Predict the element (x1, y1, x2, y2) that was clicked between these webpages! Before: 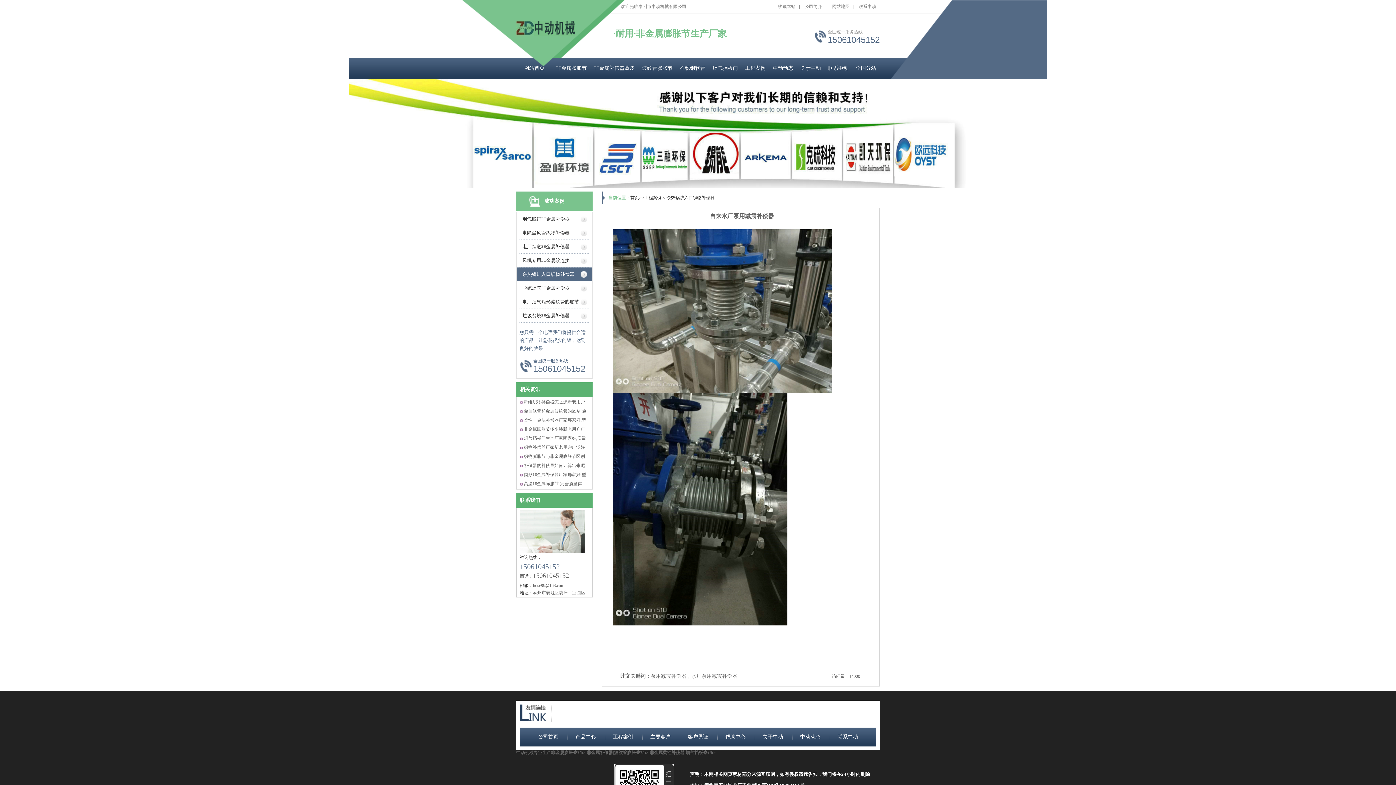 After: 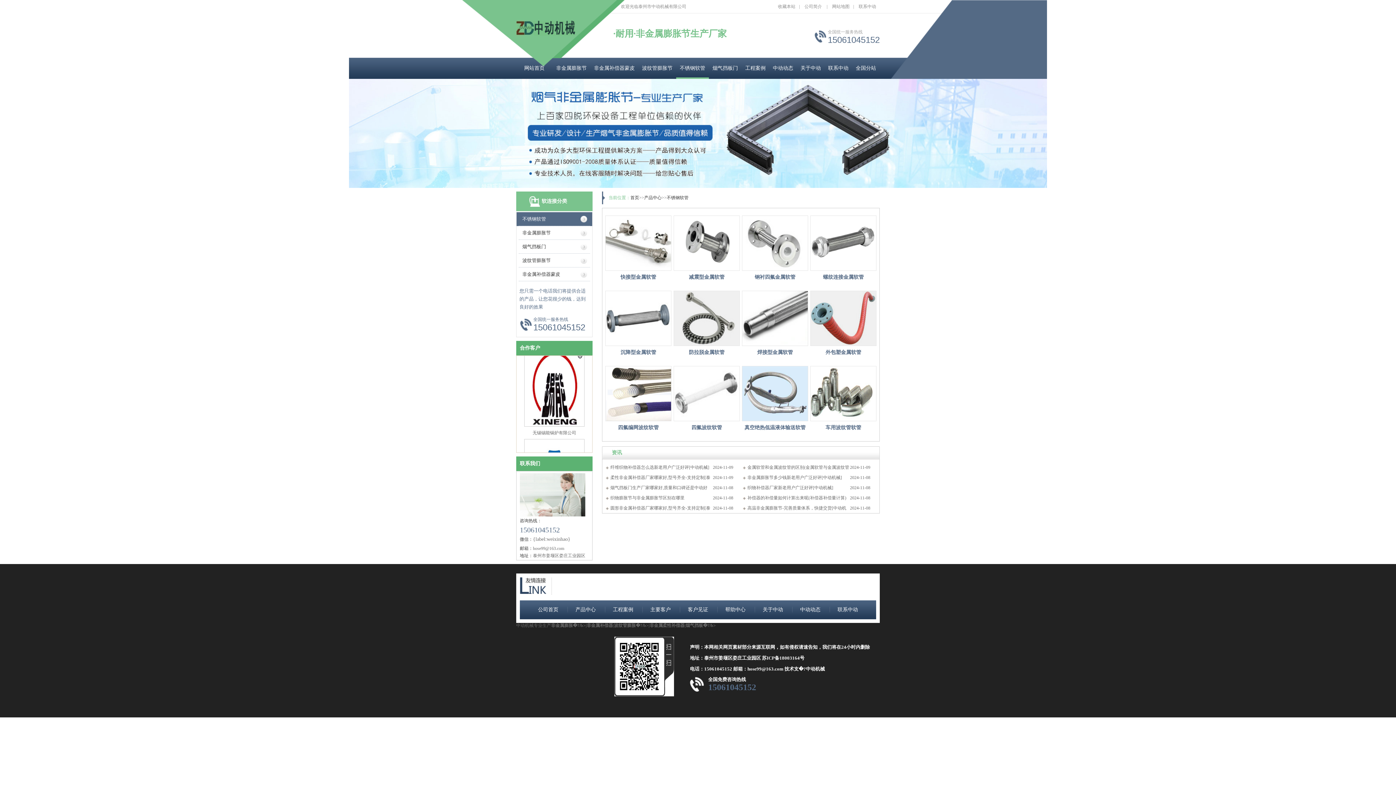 Action: label: 不锈钢软管 bbox: (676, 57, 709, 78)